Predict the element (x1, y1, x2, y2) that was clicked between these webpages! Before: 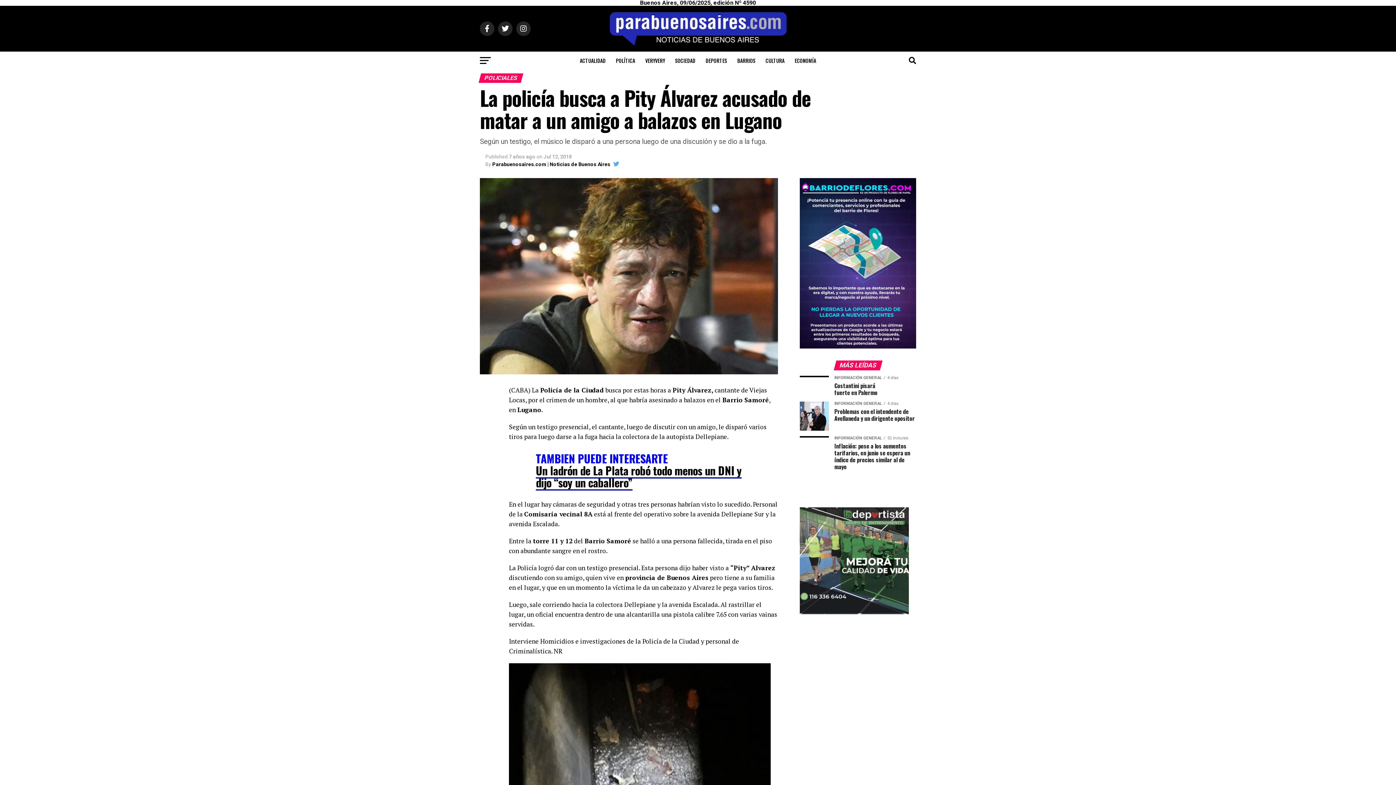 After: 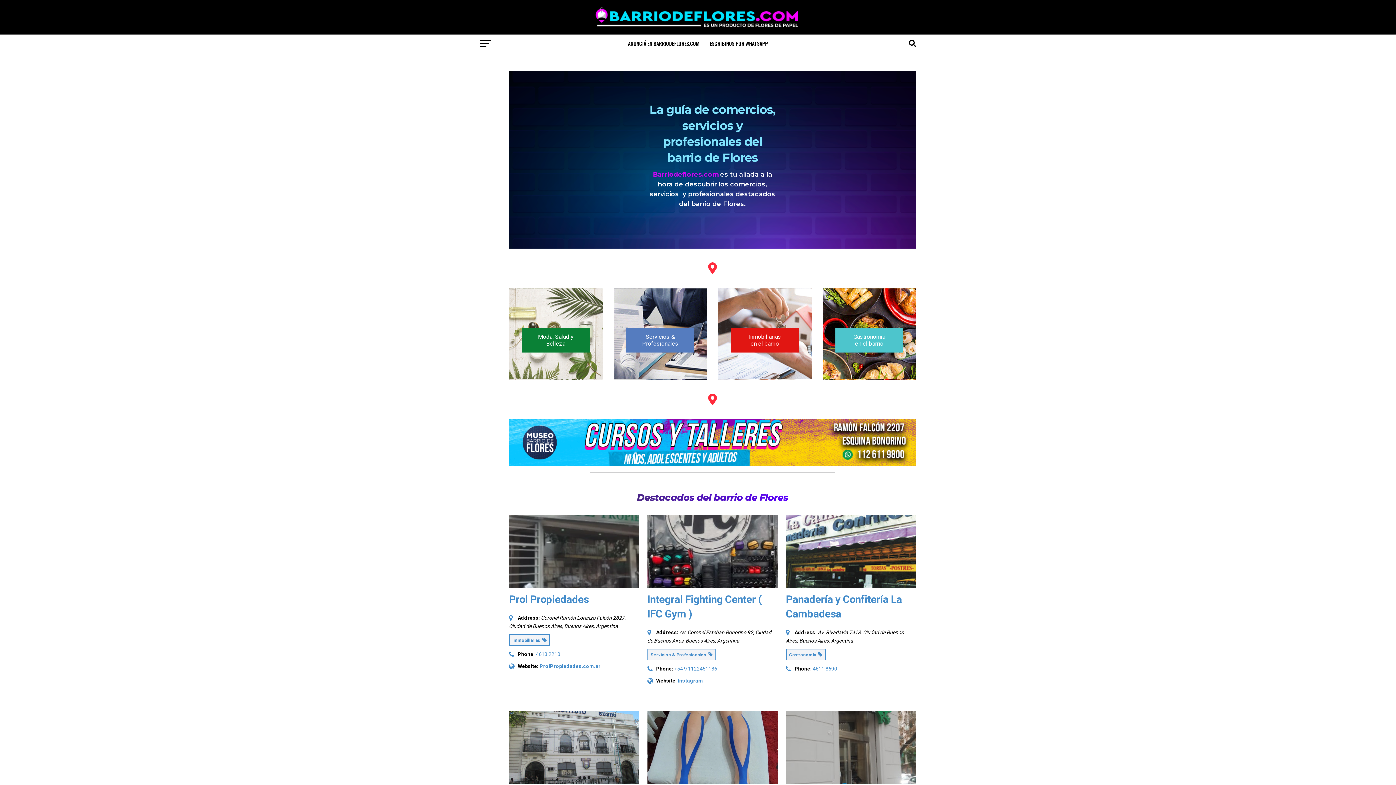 Action: bbox: (800, 344, 916, 350)